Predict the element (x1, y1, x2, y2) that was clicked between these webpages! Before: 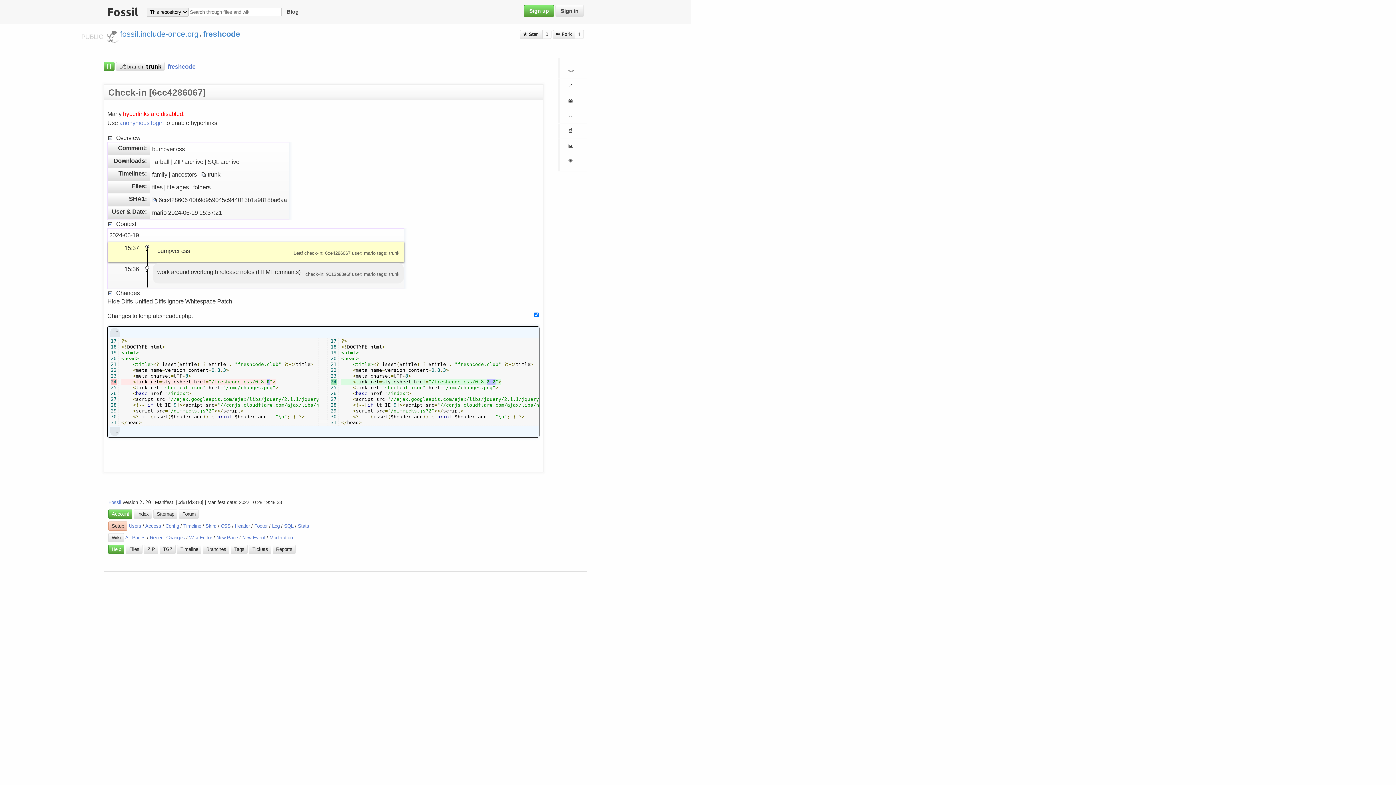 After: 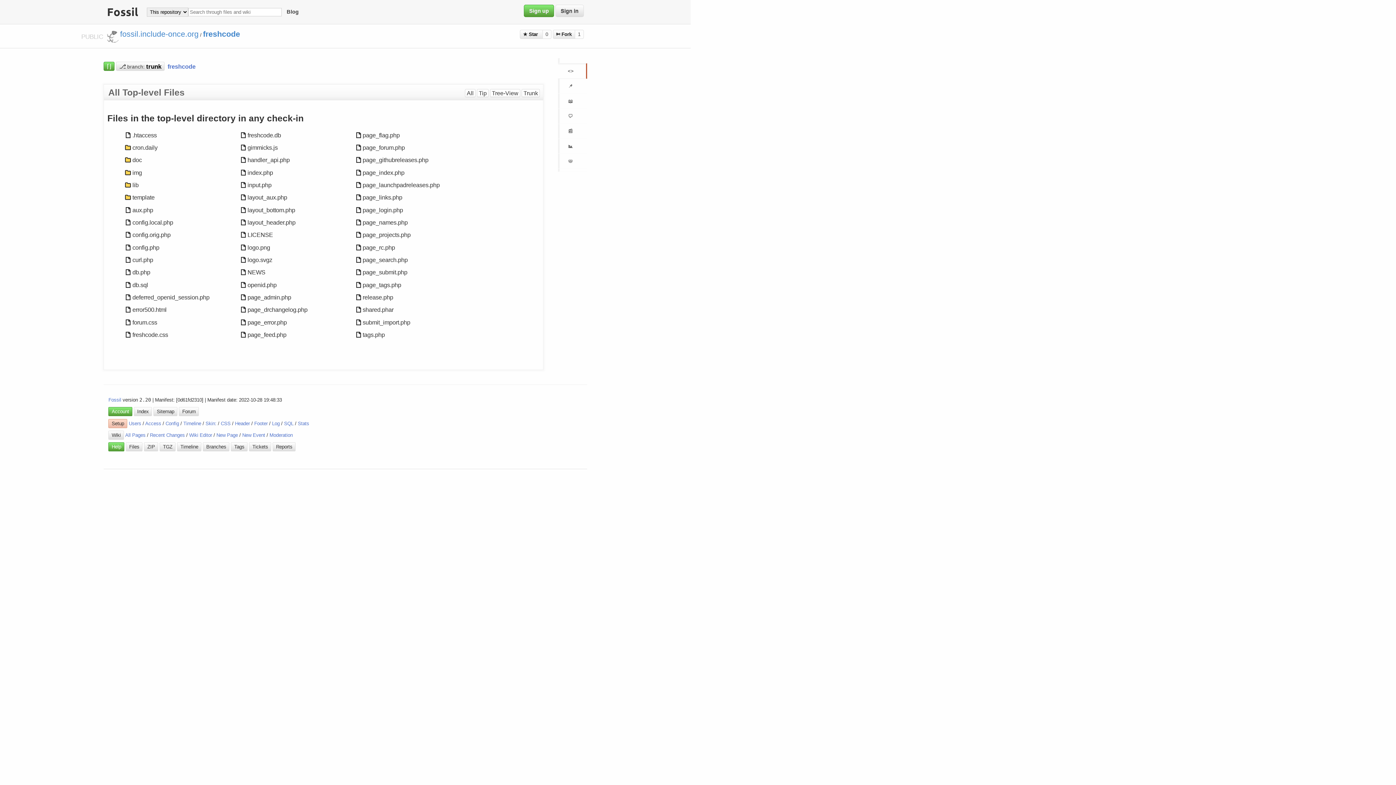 Action: bbox: (558, 63, 587, 78) label: <>